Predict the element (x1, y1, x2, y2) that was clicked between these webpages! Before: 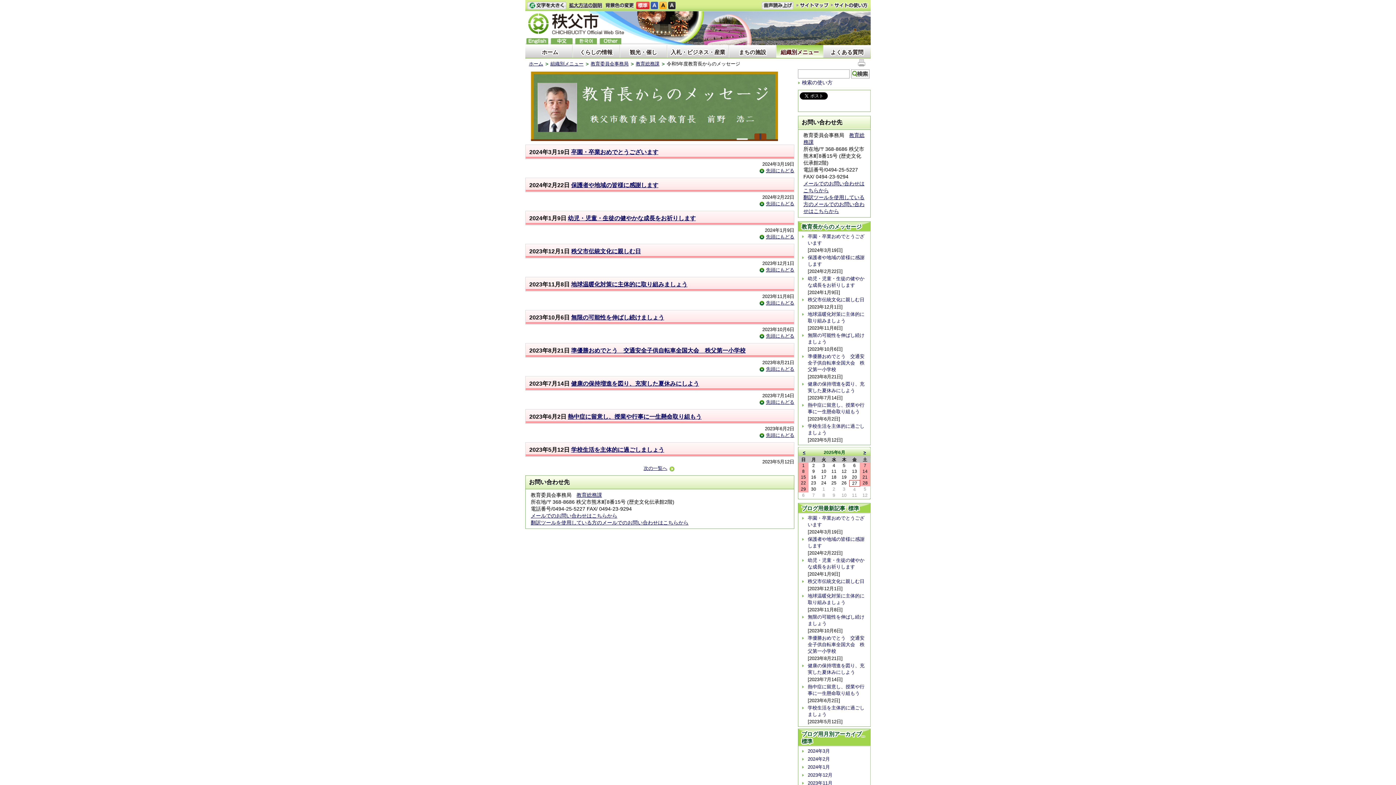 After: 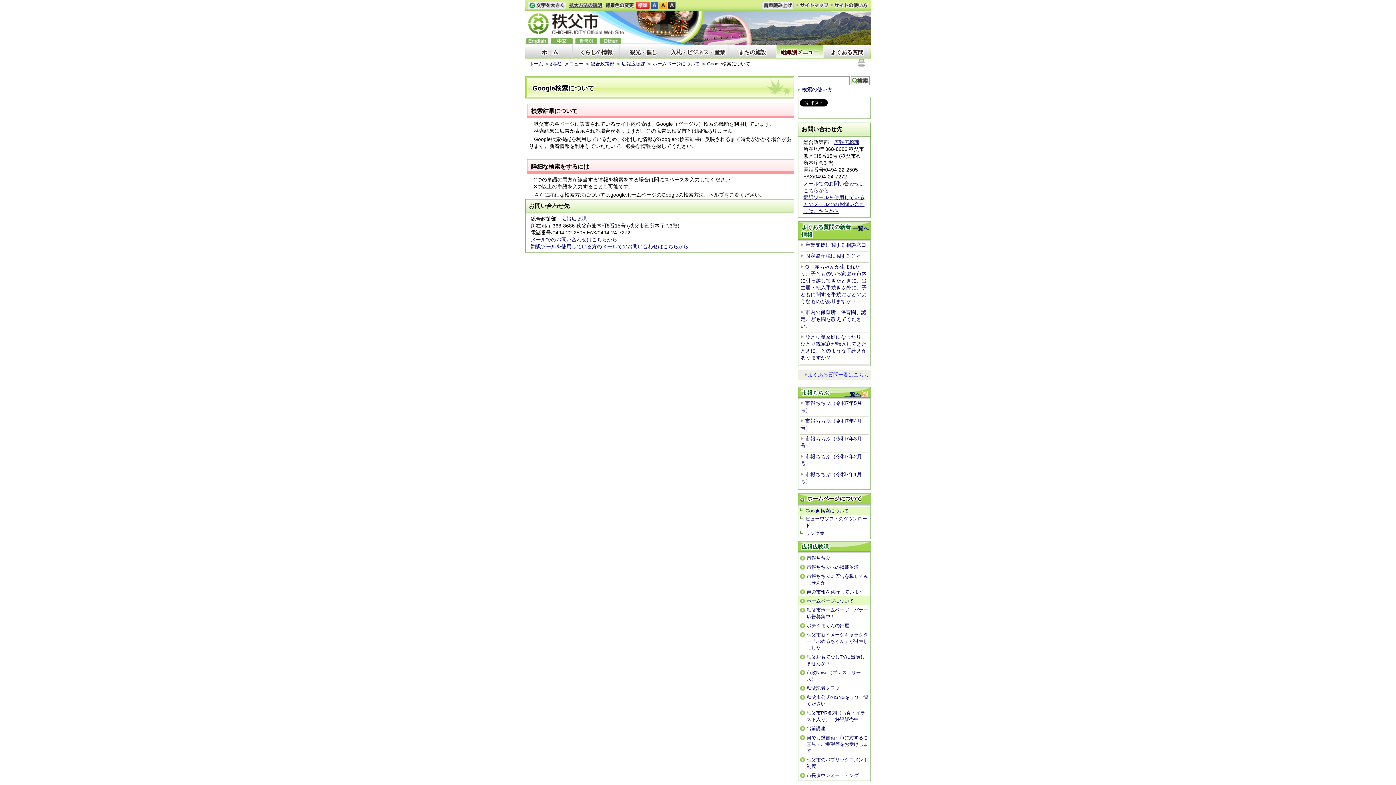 Action: label: 検索の使い方 bbox: (802, 79, 832, 85)